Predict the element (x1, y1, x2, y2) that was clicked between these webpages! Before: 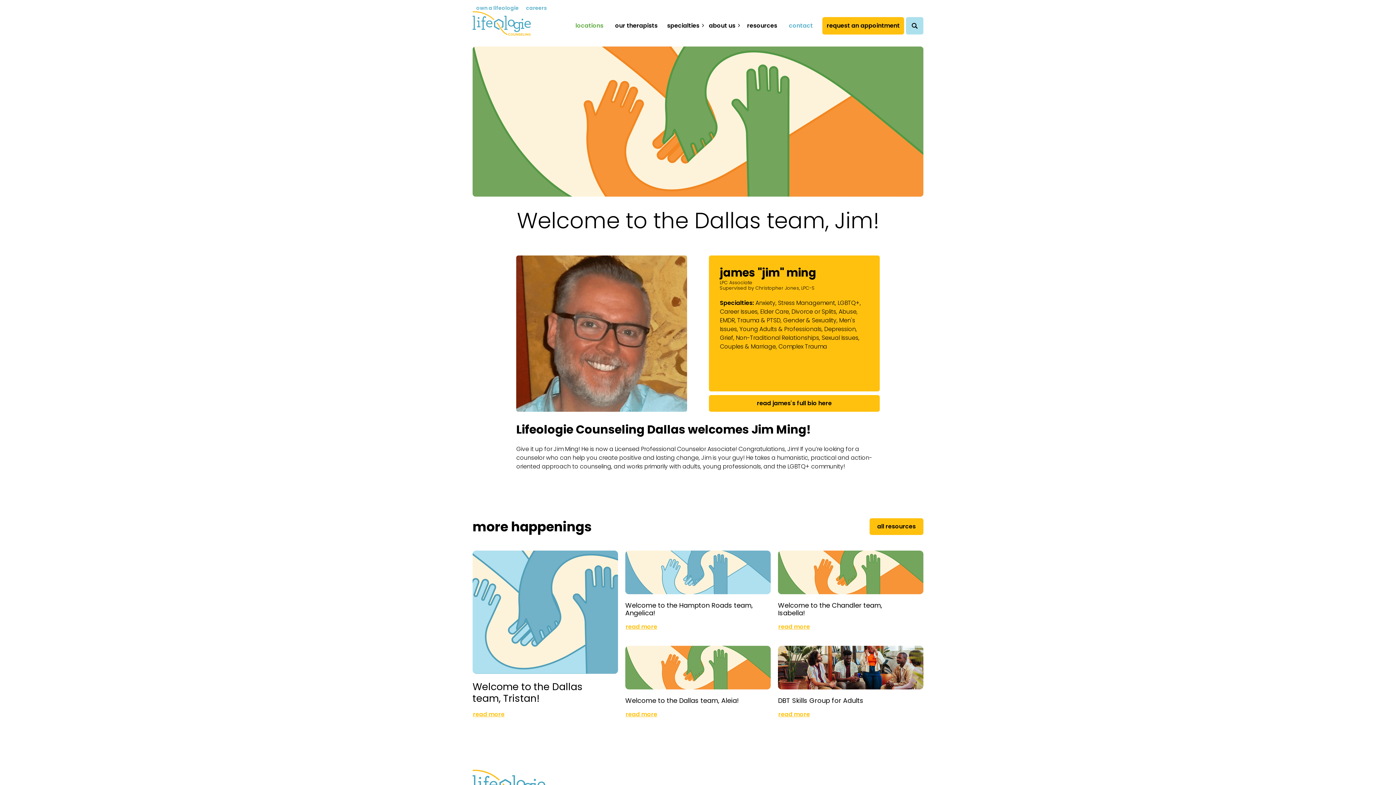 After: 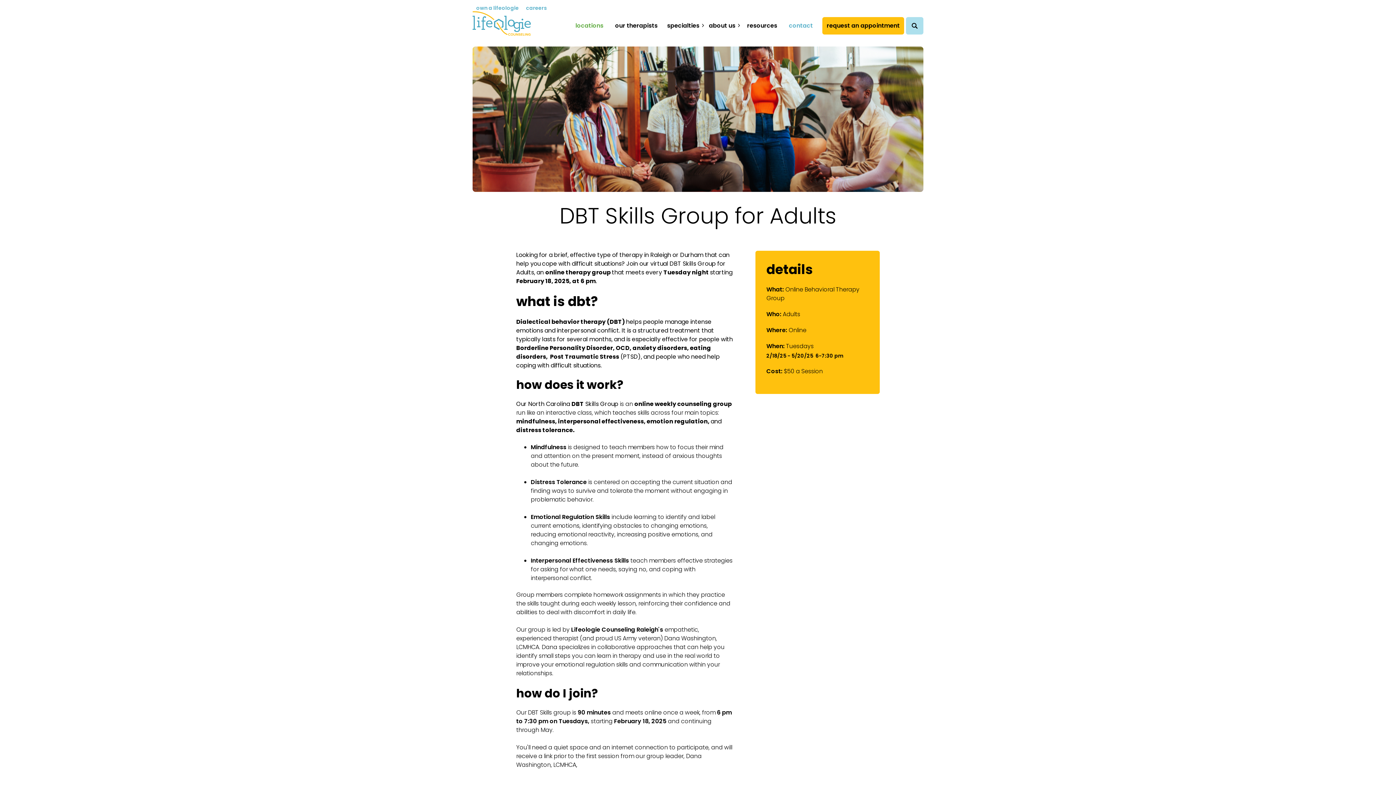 Action: bbox: (778, 696, 863, 705) label: DBT Skills Group for Adults